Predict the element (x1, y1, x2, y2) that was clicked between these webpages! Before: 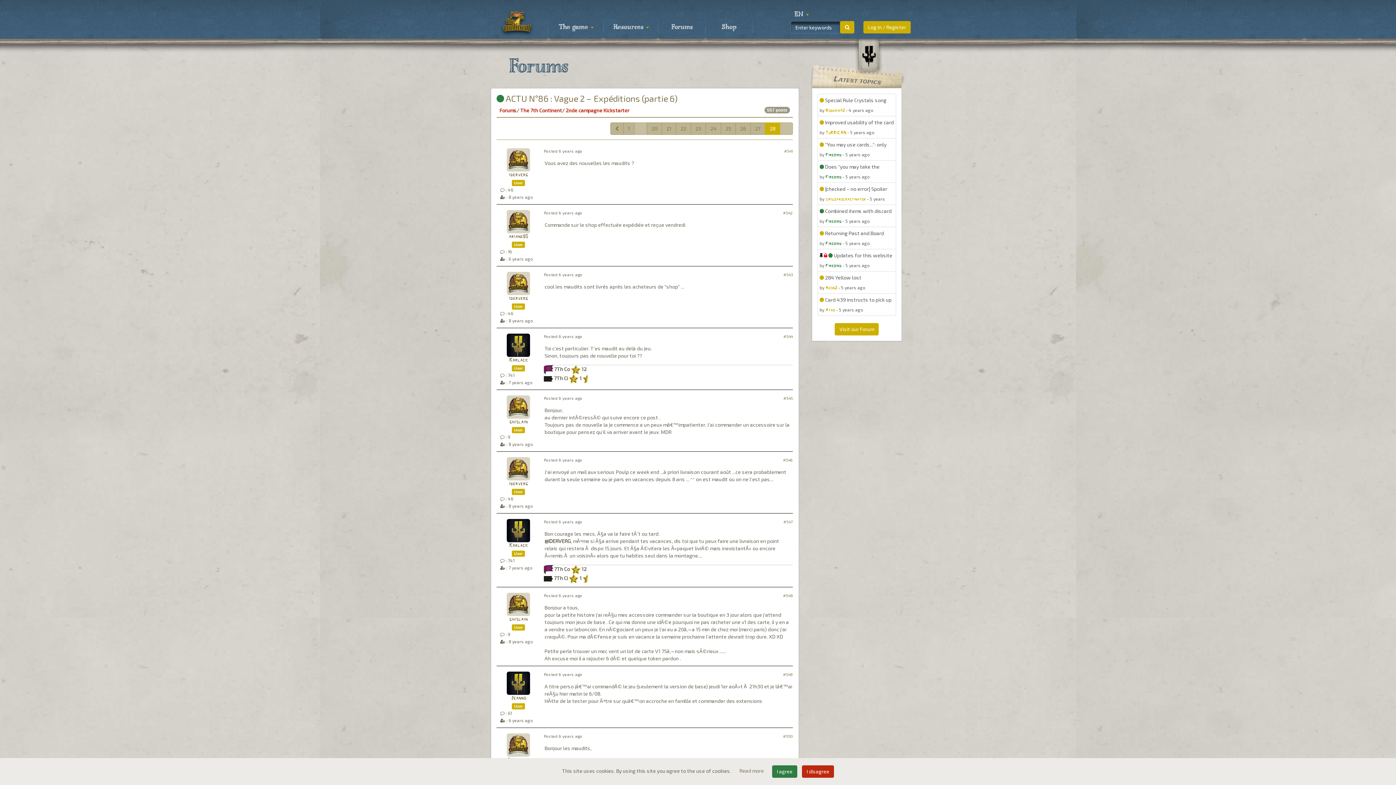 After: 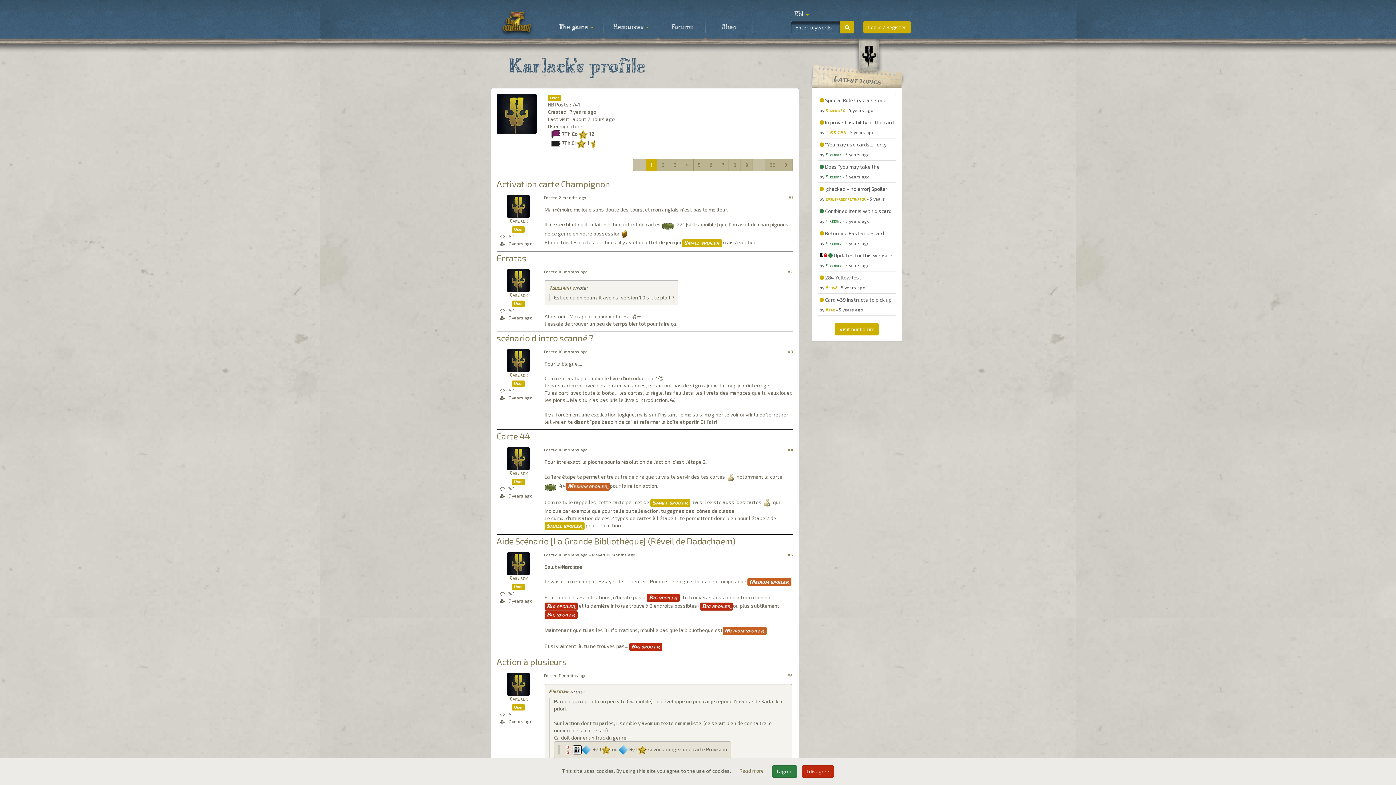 Action: bbox: (509, 543, 527, 548) label: Karlack